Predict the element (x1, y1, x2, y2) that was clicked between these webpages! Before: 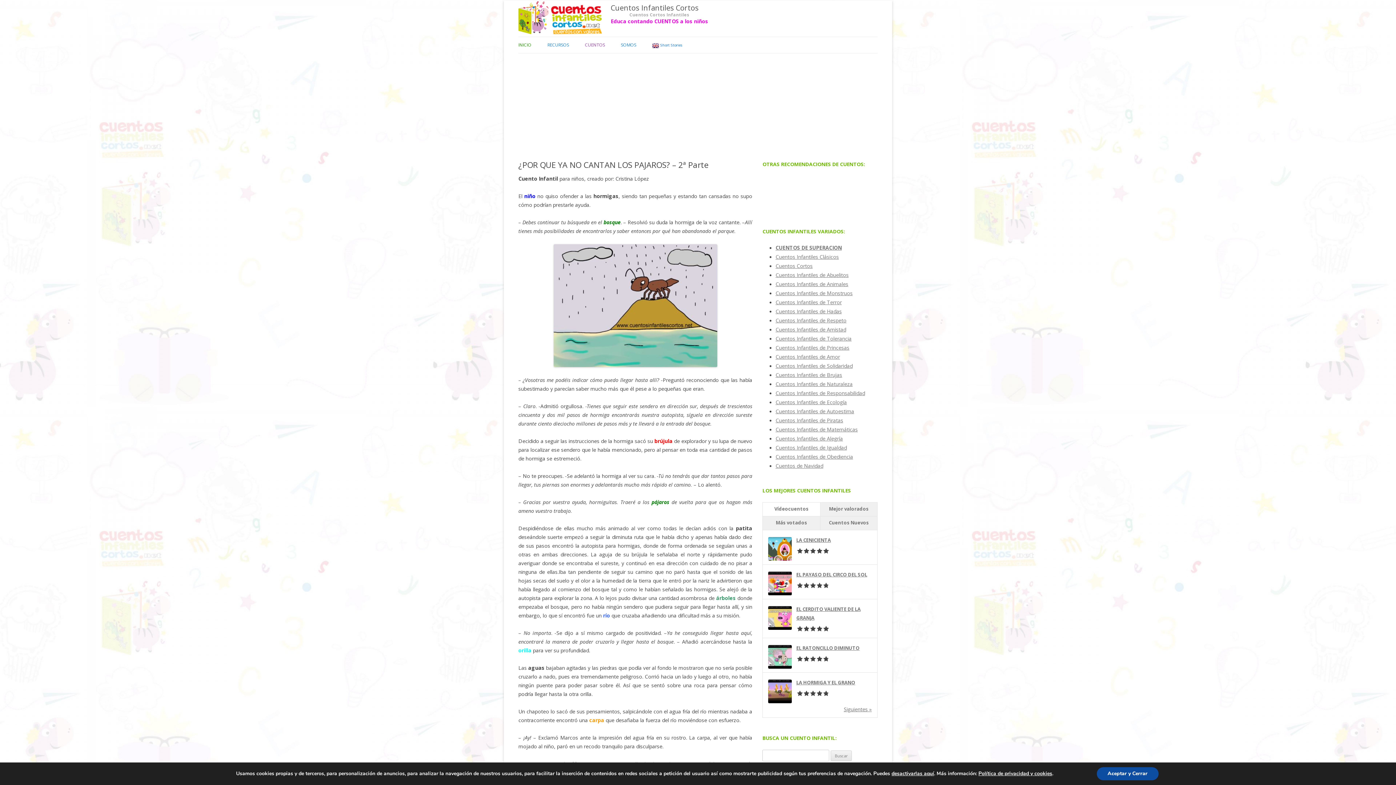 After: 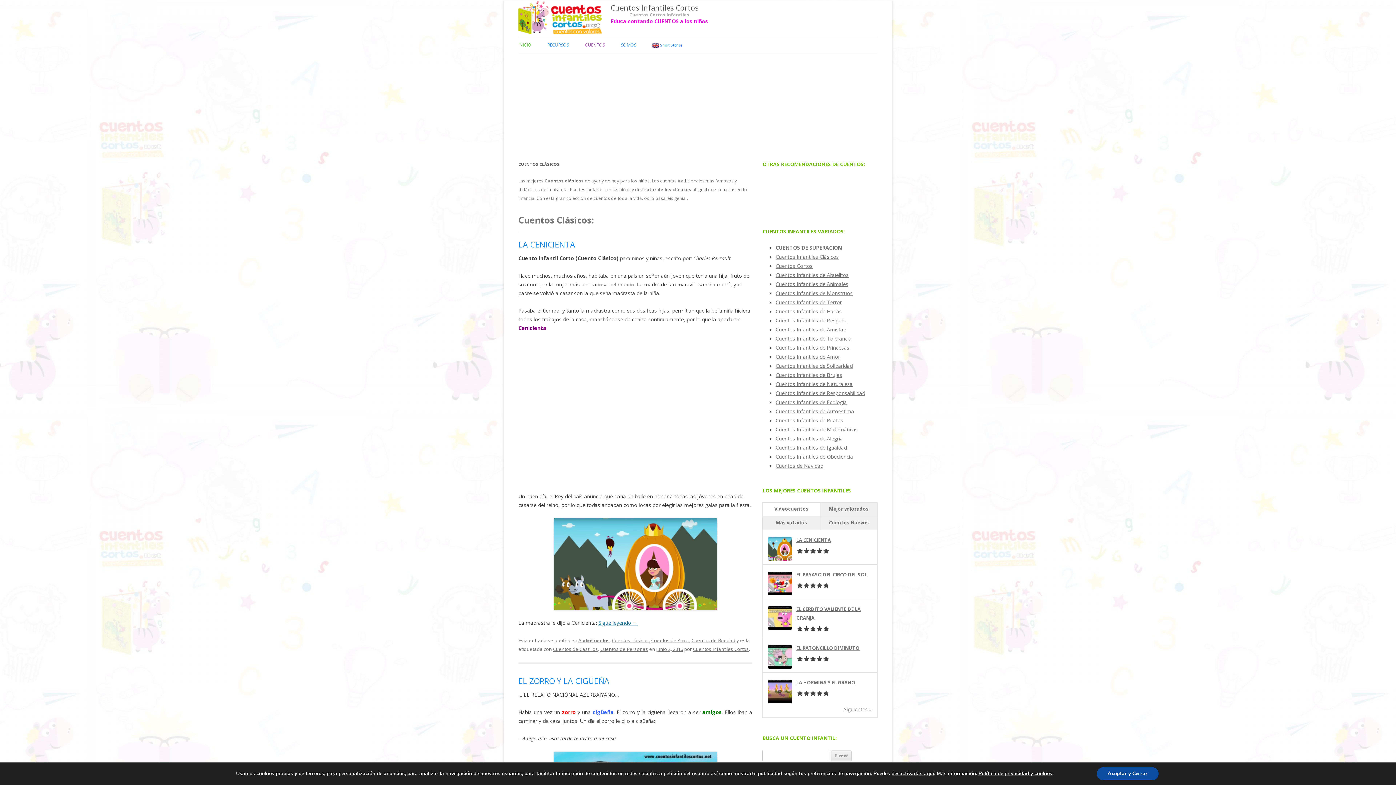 Action: bbox: (775, 253, 839, 260) label: Cuentos Infantiles Clásicos